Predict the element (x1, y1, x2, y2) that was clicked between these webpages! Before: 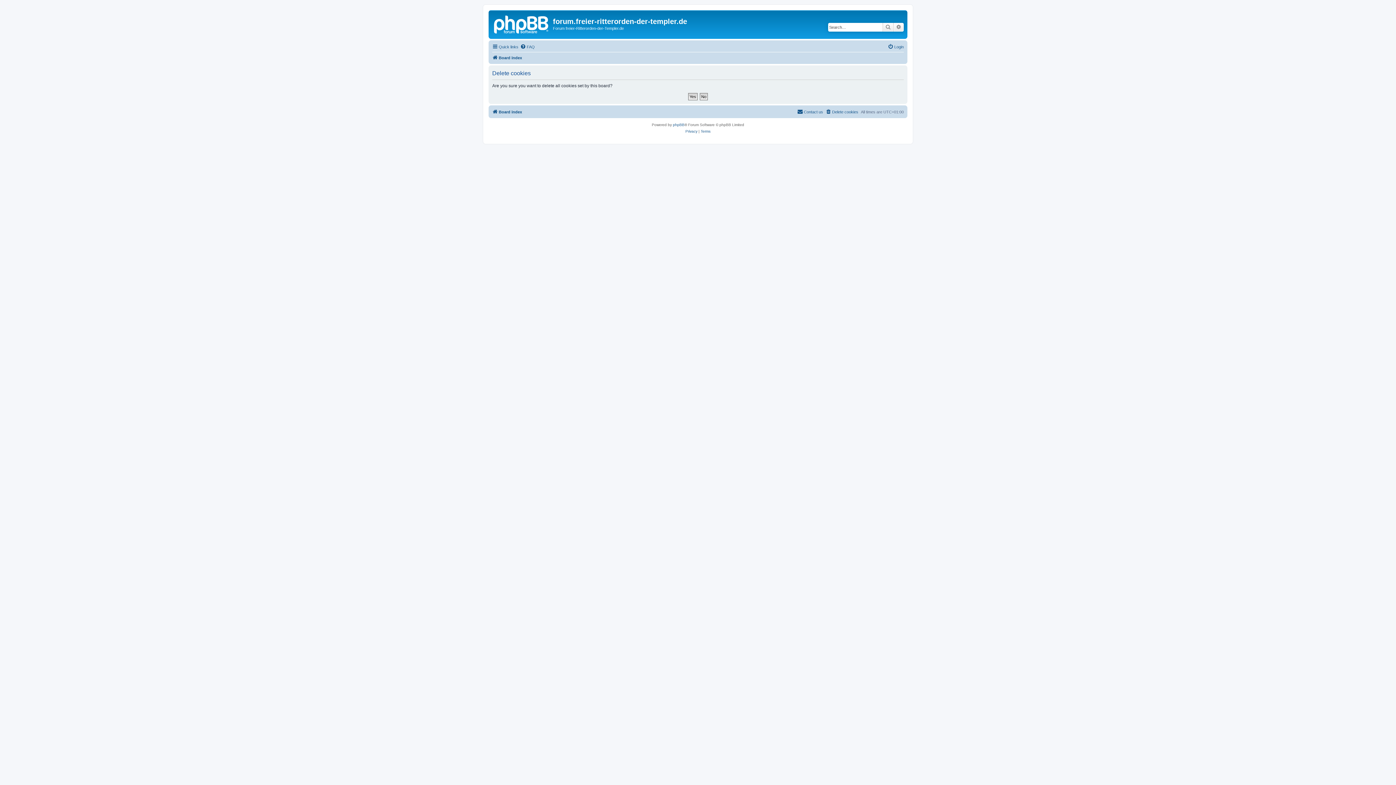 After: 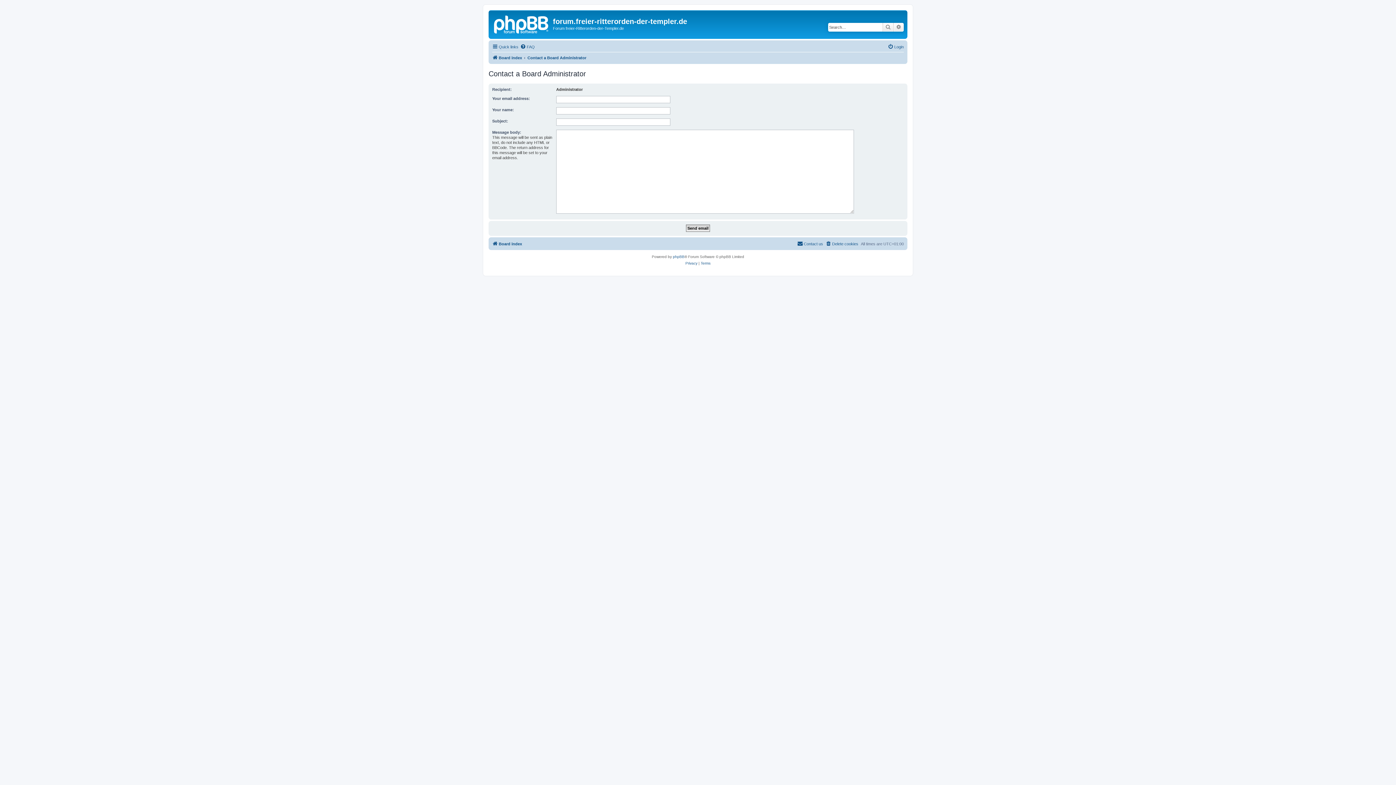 Action: label: Contact us bbox: (797, 107, 823, 116)